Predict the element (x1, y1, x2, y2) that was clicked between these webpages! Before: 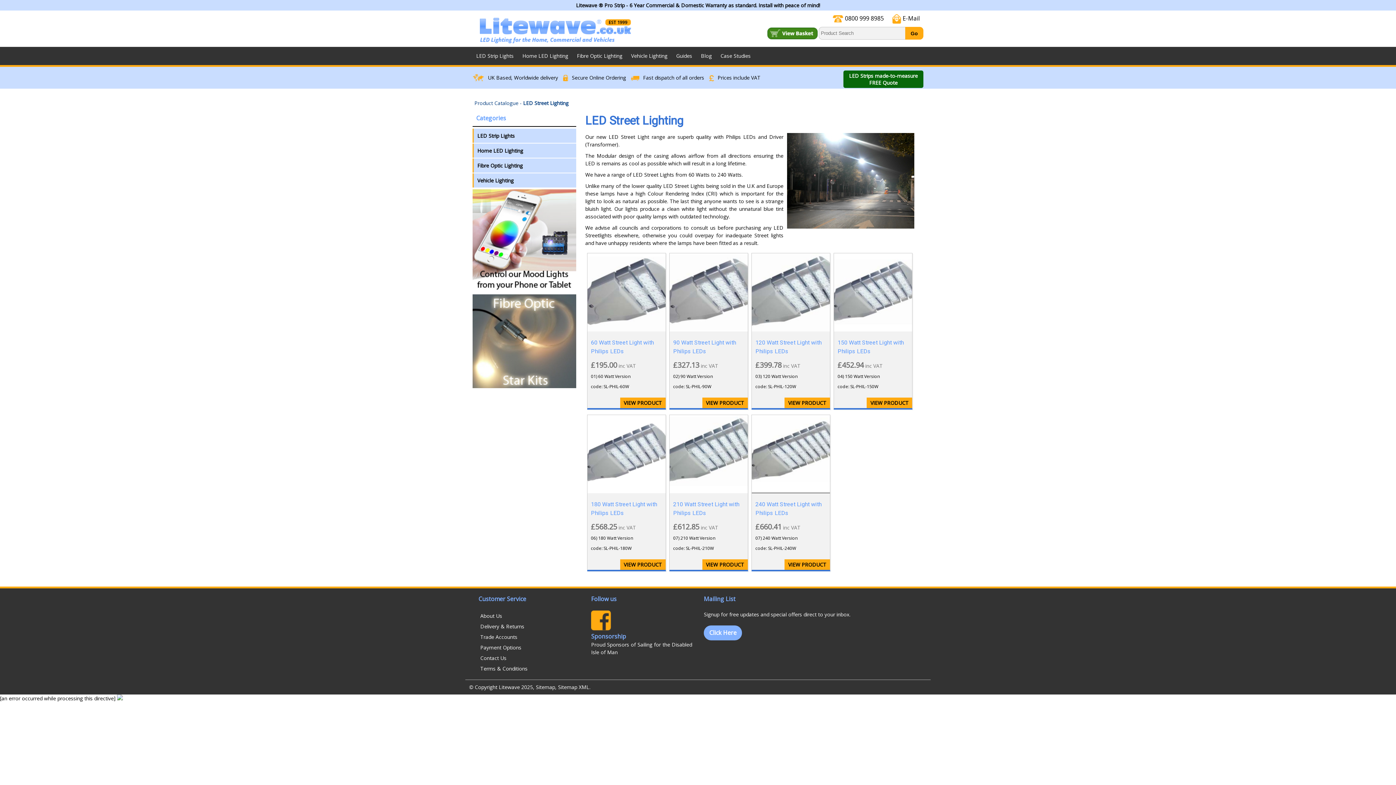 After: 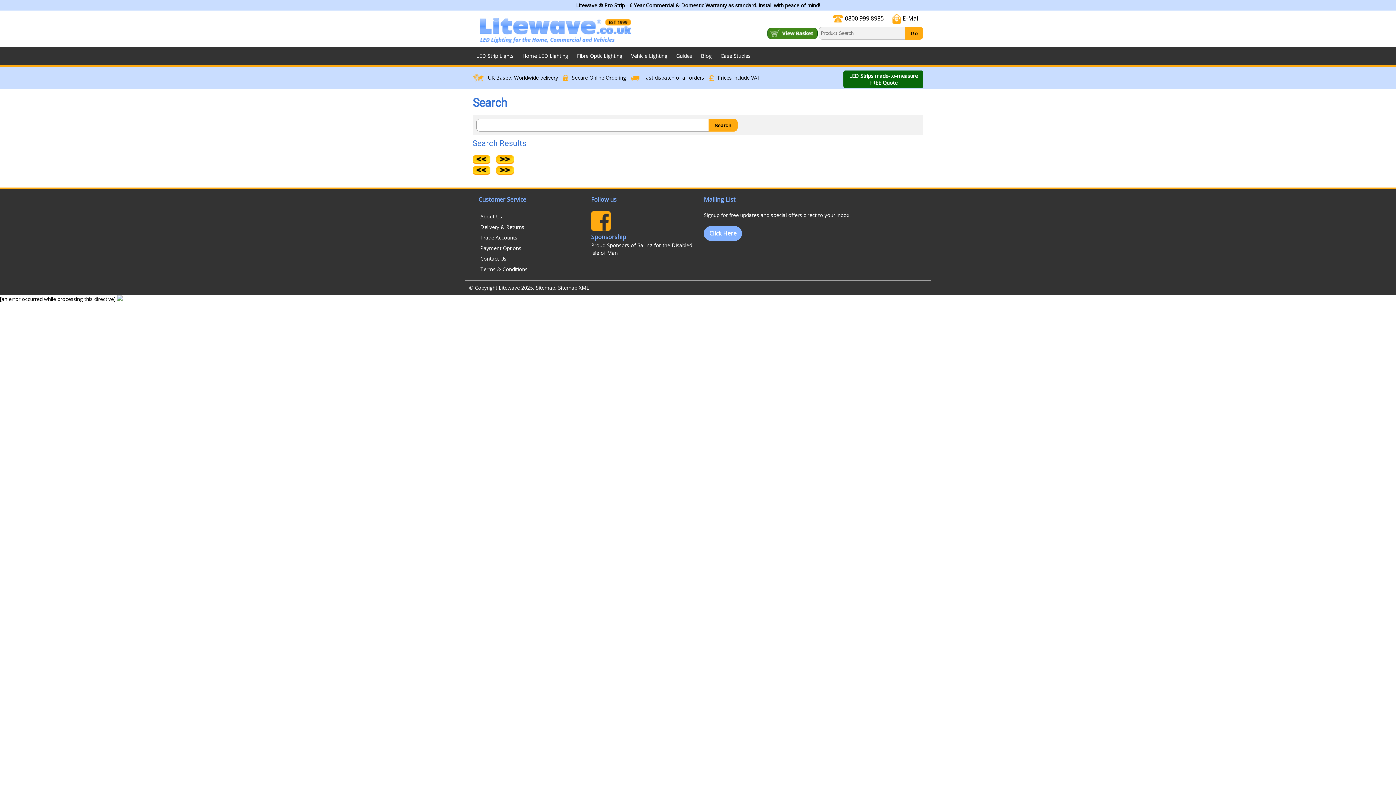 Action: label: Go bbox: (905, 26, 923, 39)